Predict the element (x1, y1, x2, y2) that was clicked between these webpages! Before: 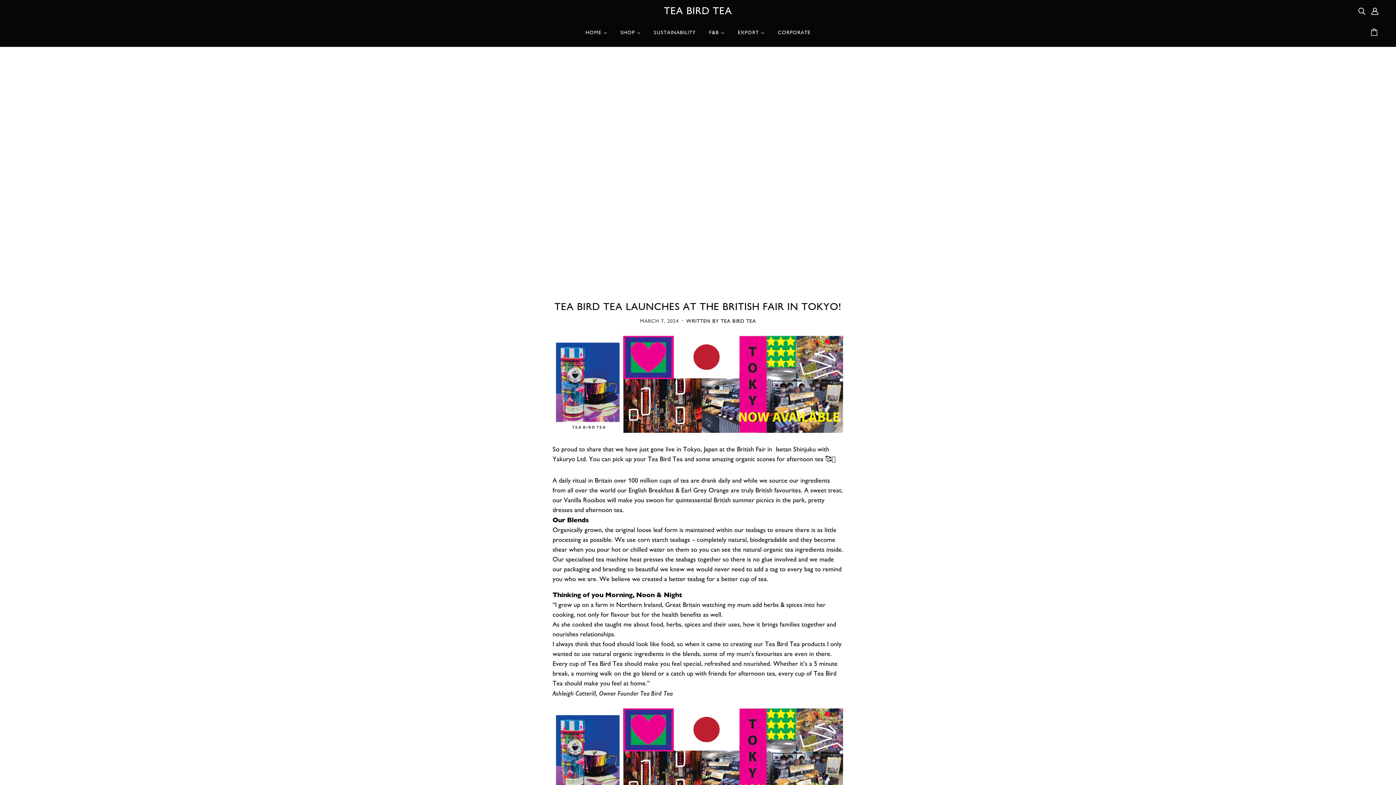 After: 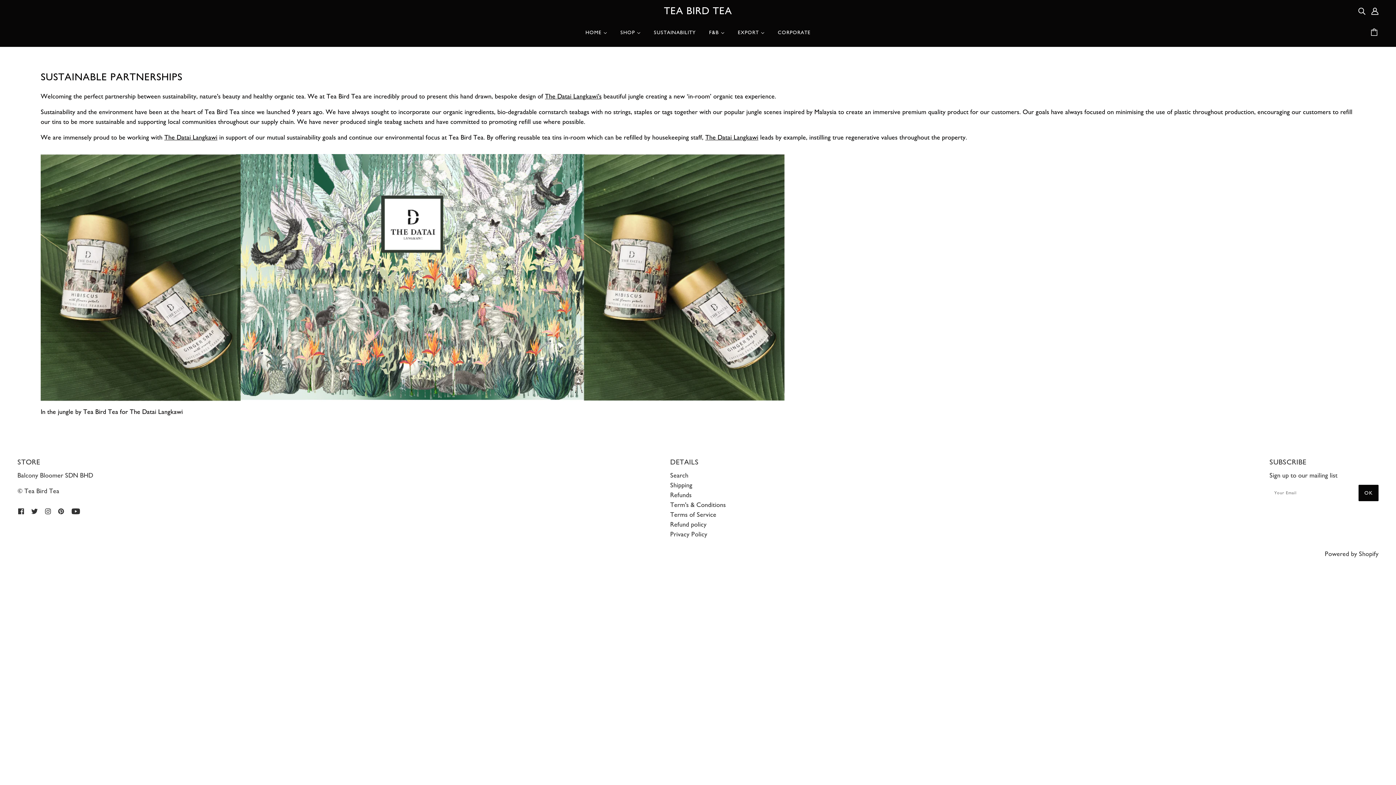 Action: label: SUSTAINABILITY bbox: (648, 24, 701, 46)